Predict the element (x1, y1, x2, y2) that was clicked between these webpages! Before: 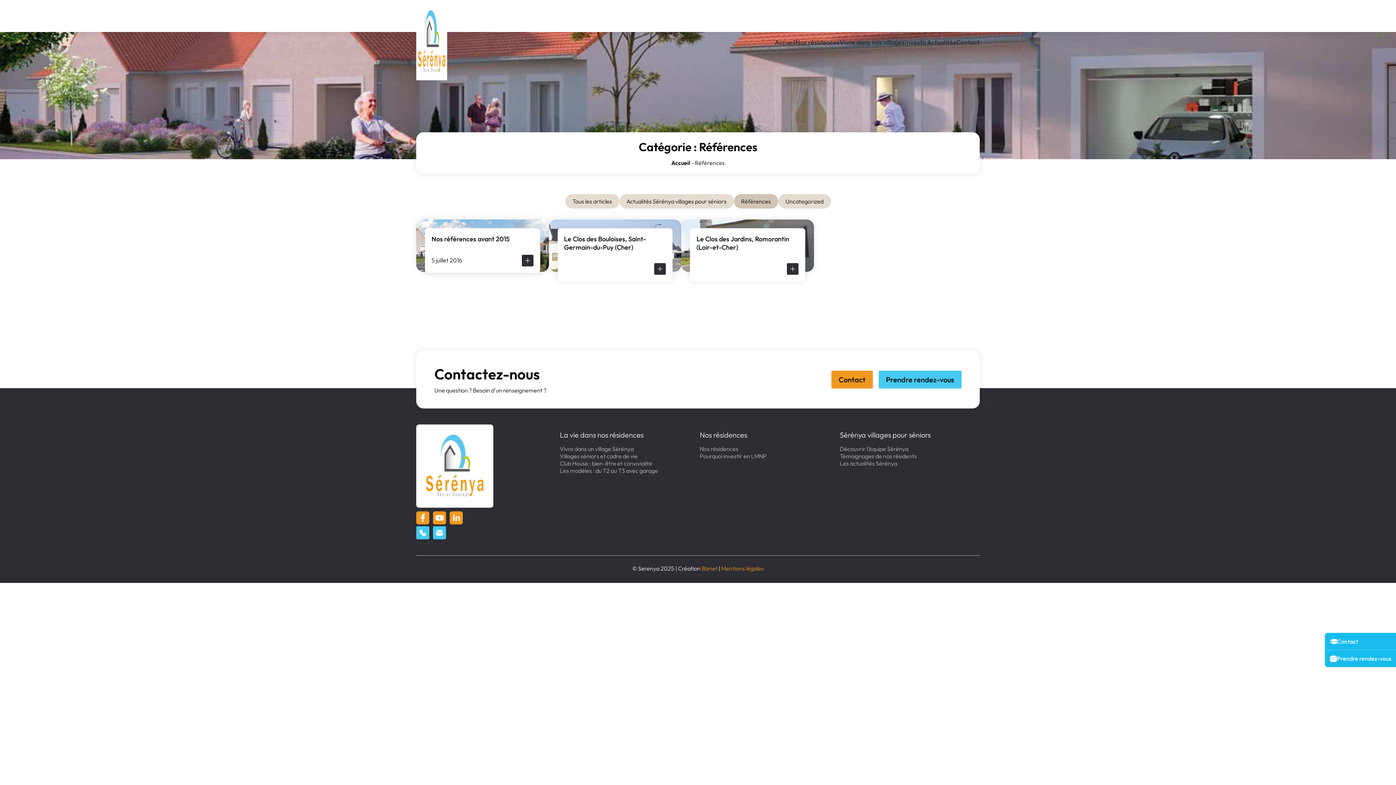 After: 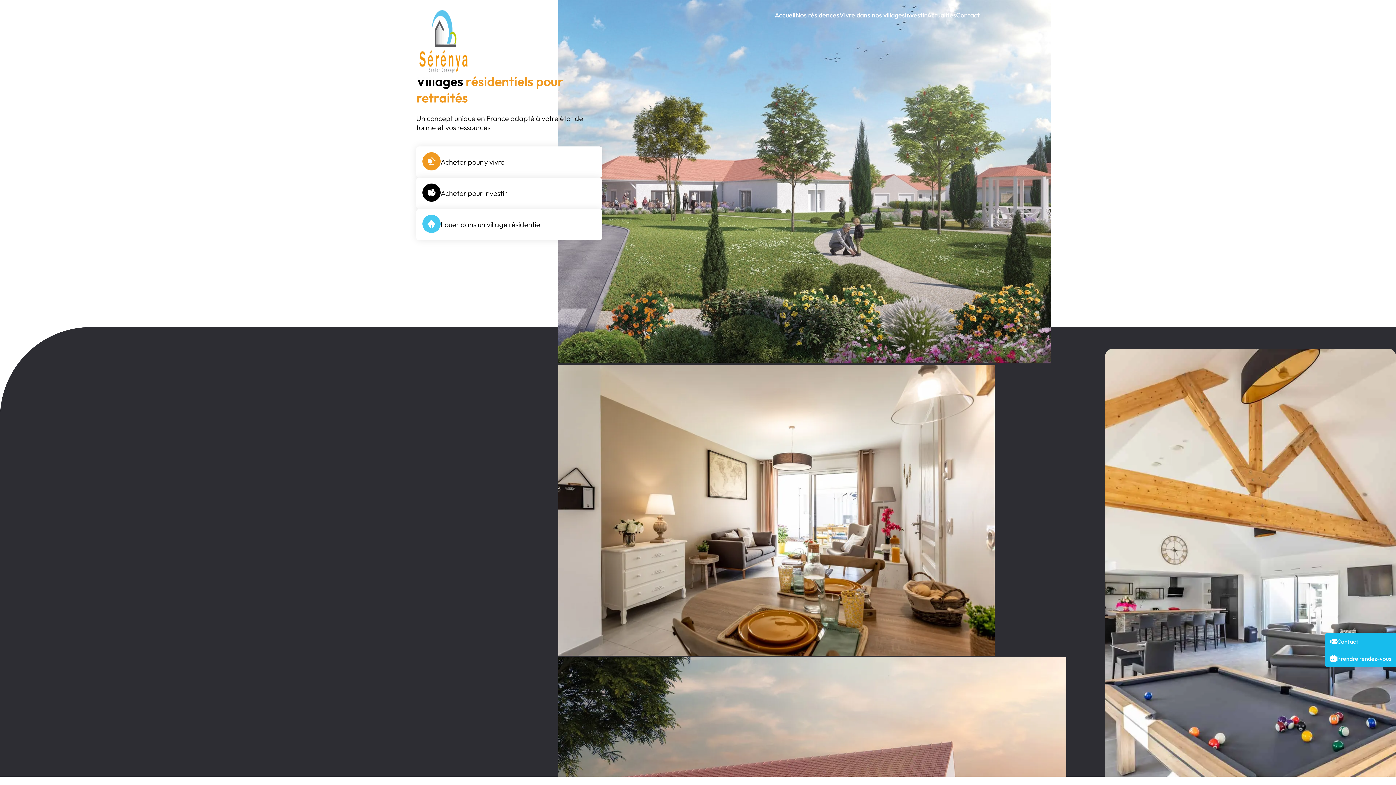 Action: bbox: (416, 424, 545, 511)